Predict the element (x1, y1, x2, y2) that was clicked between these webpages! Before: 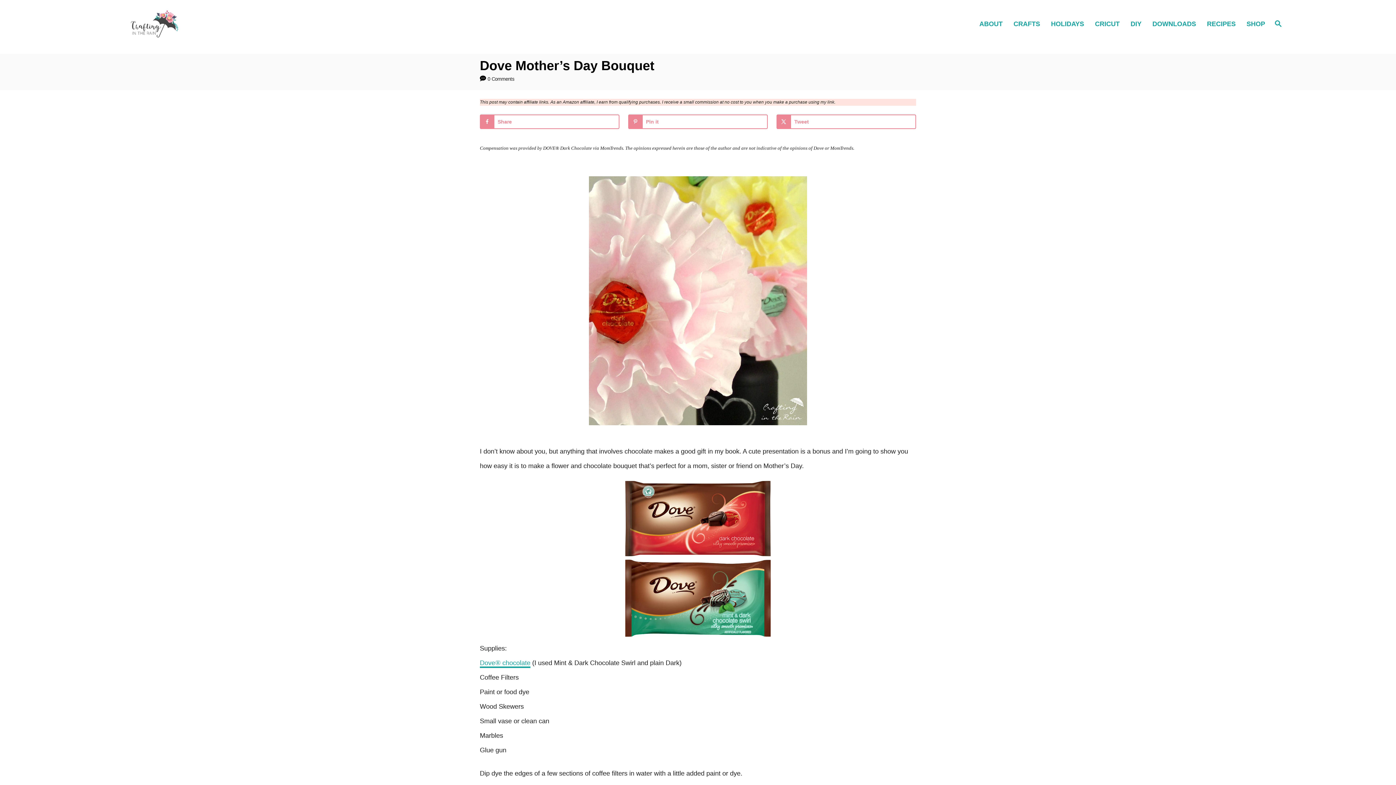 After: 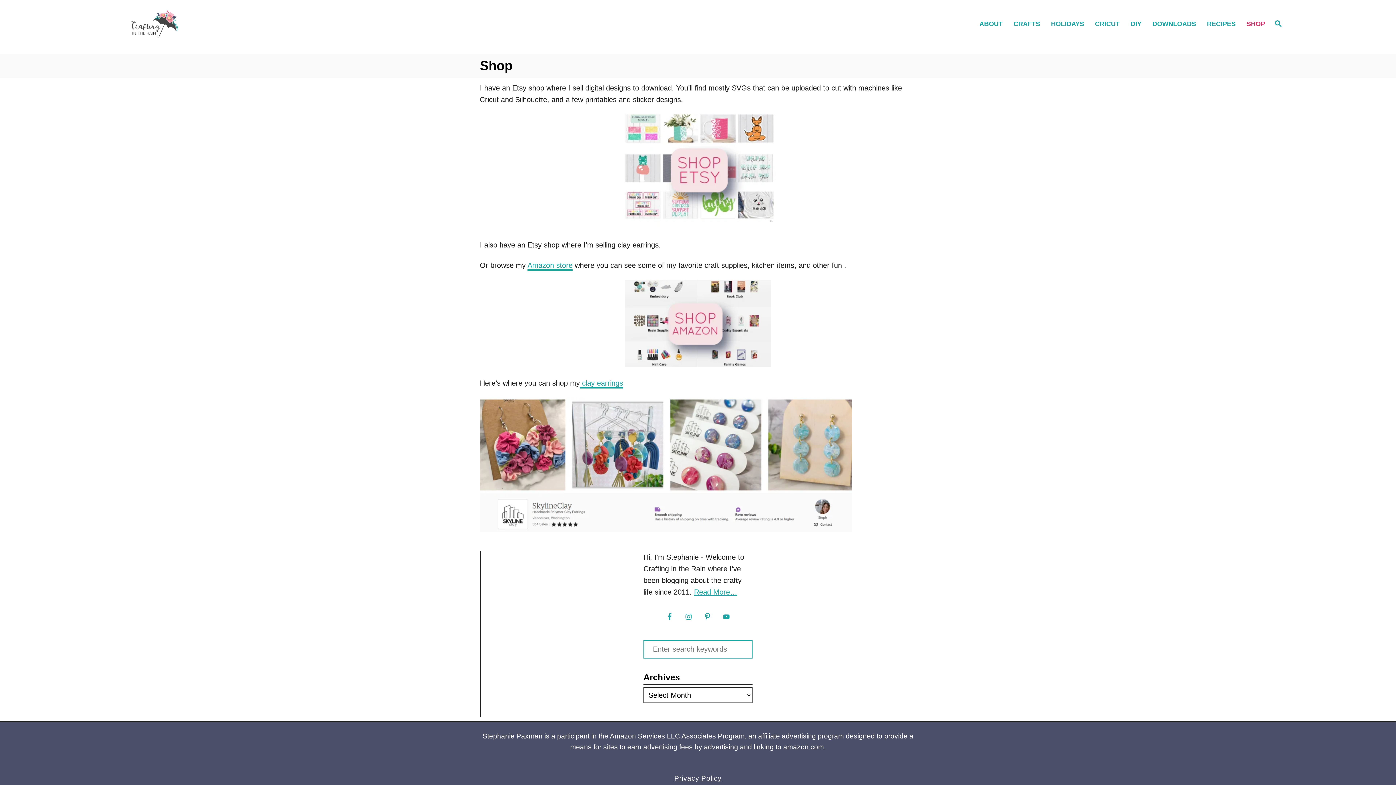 Action: bbox: (1244, 14, 1265, 33) label: SHOP